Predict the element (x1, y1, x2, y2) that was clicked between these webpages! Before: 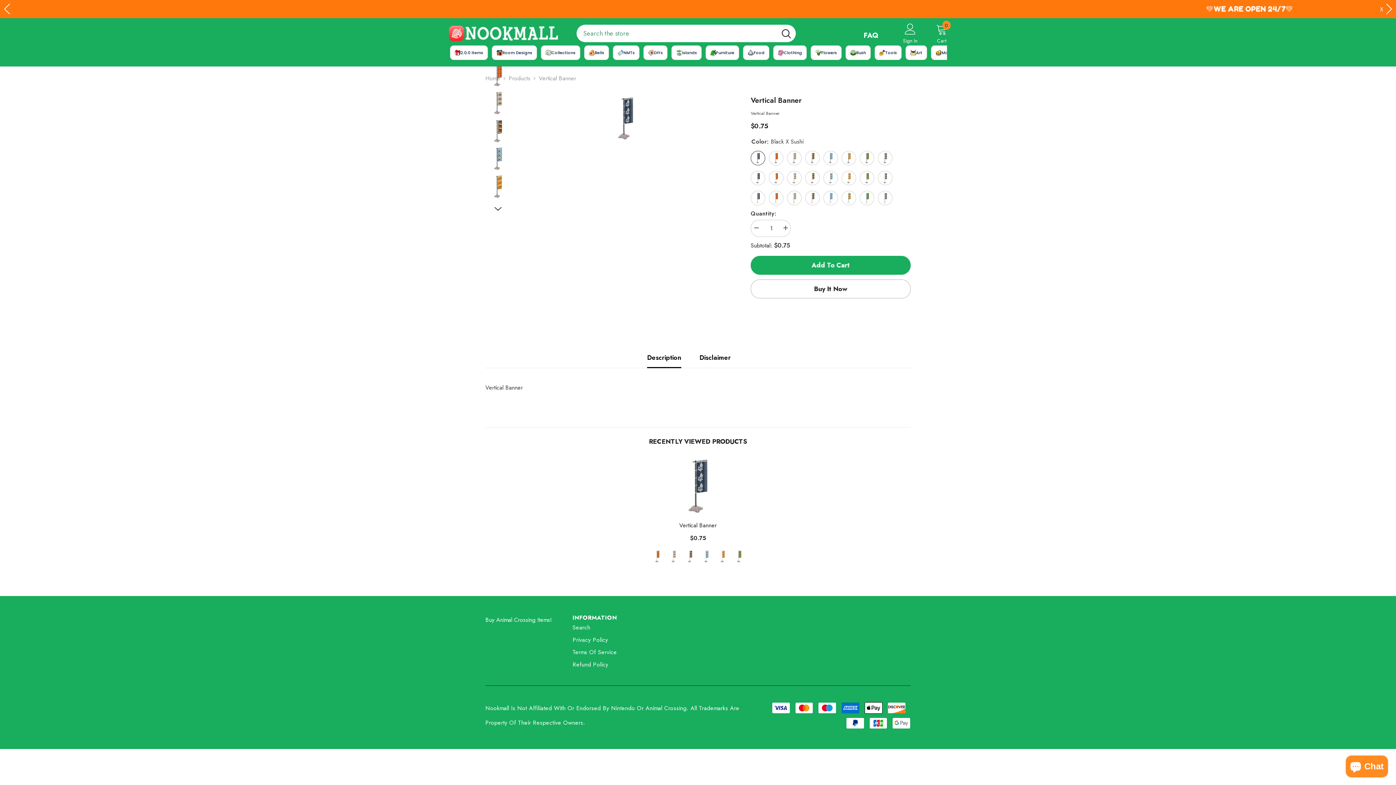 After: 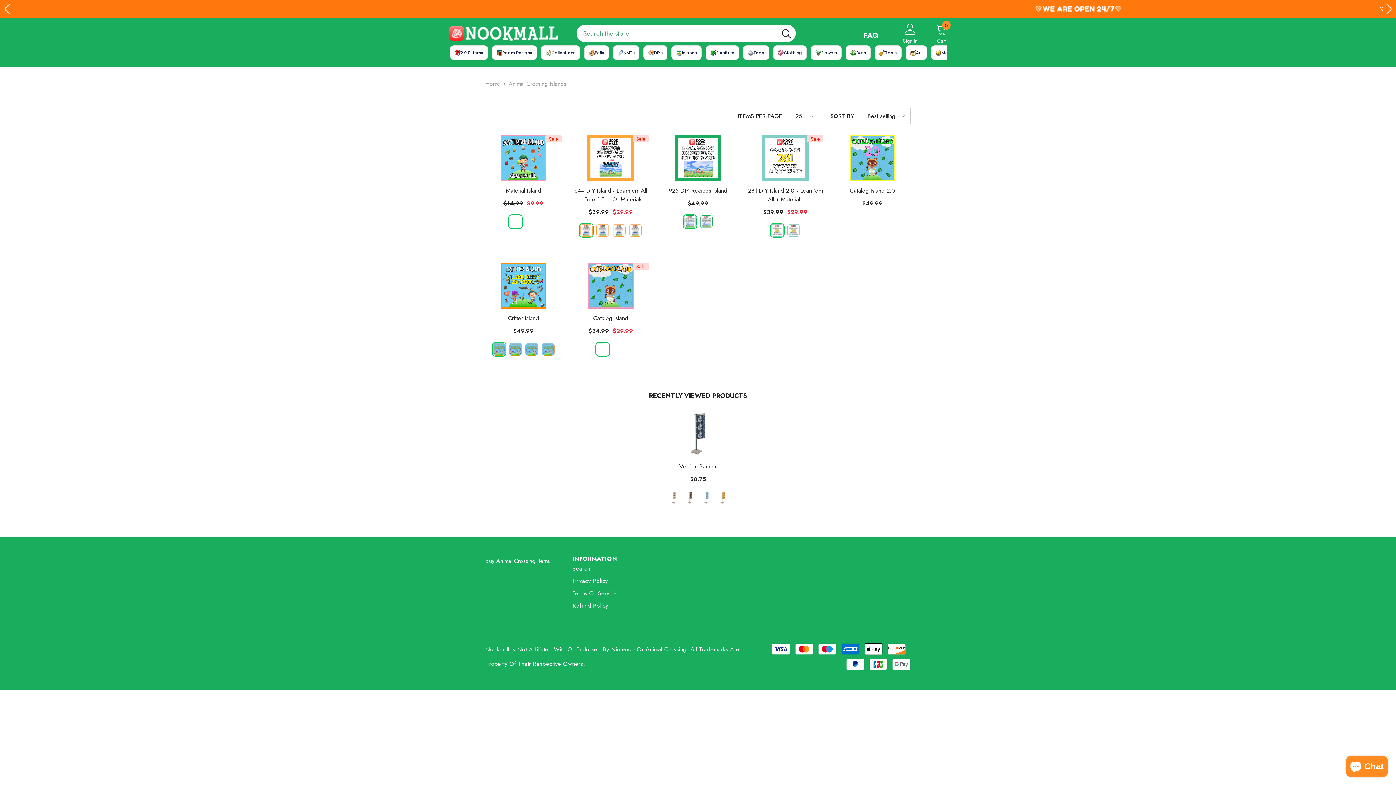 Action: bbox: (671, 45, 701, 60) label: Islands